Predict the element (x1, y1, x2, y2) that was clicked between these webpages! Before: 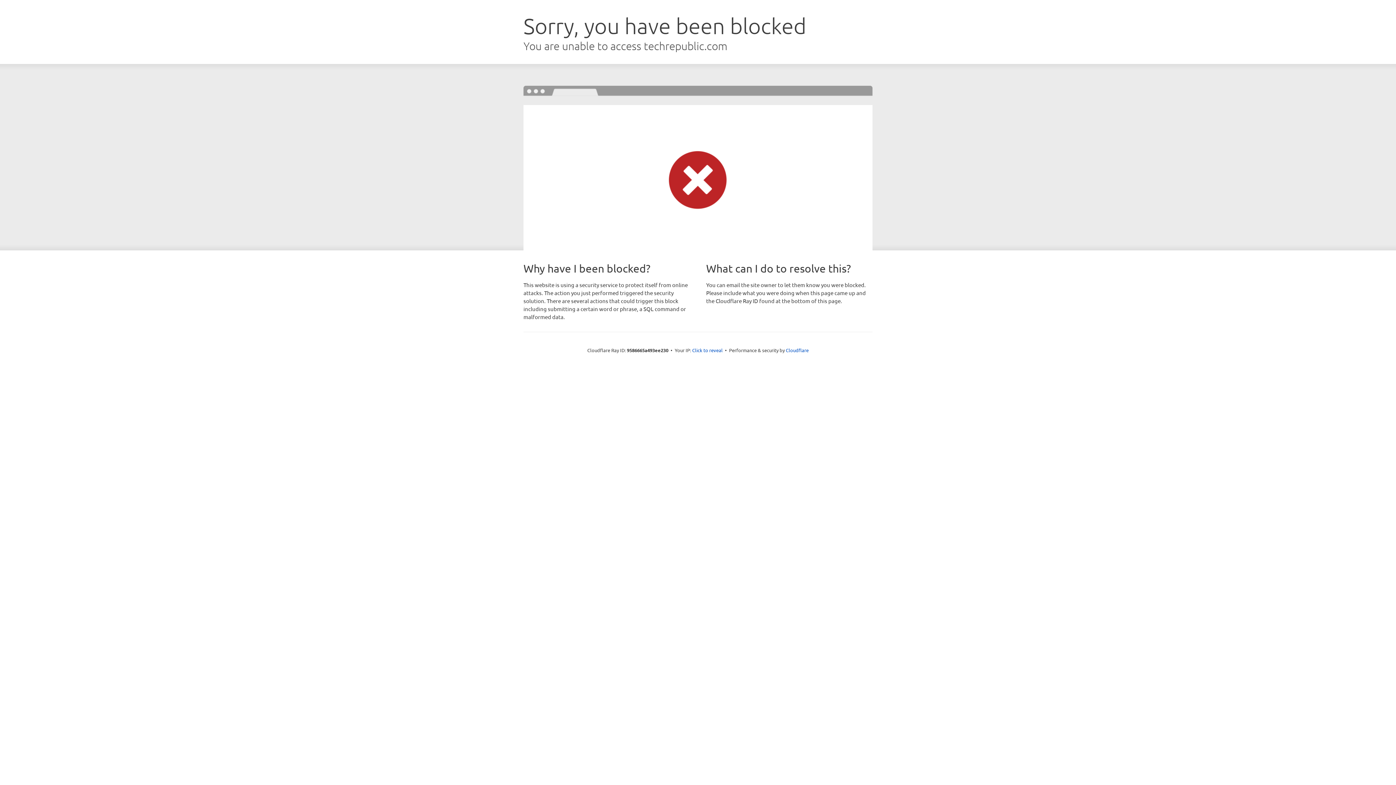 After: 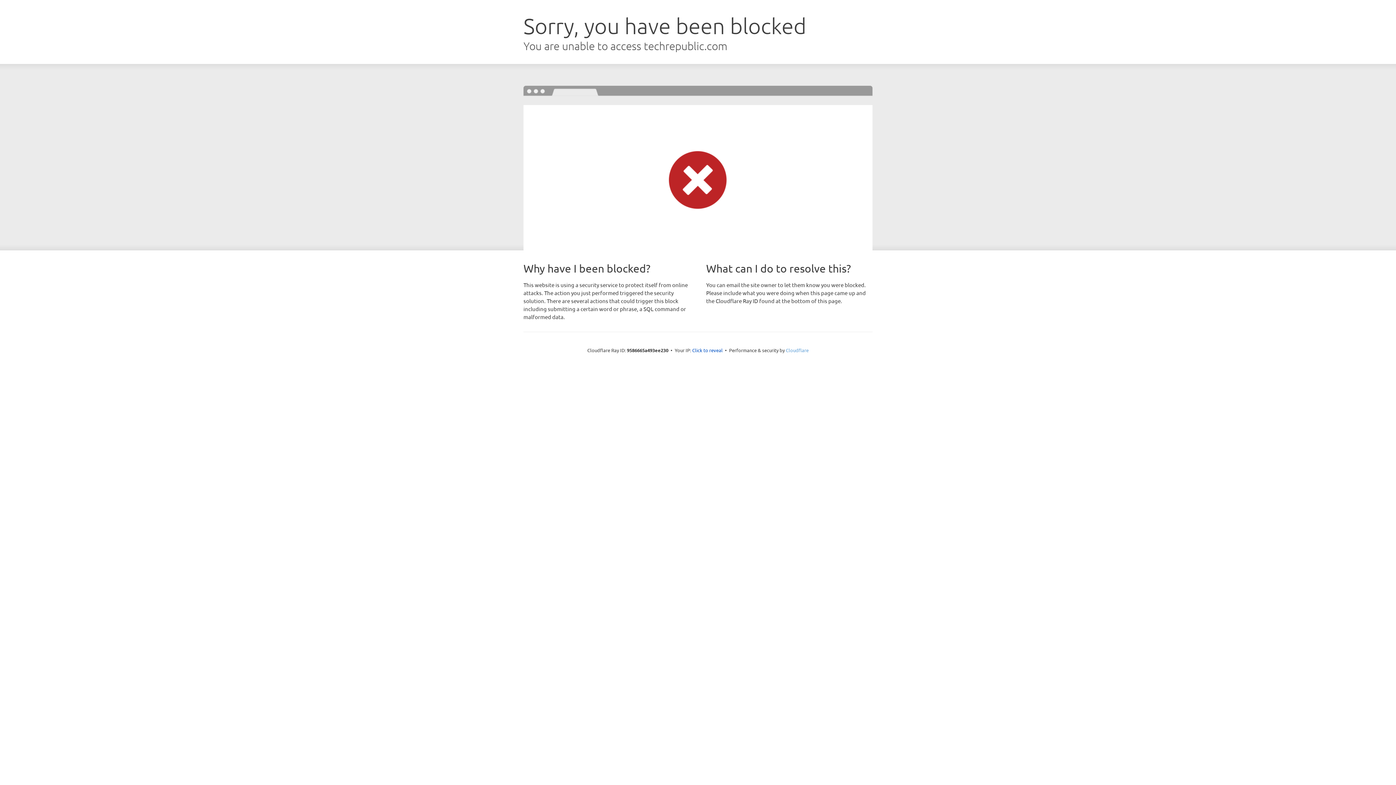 Action: label: Cloudflare bbox: (786, 347, 808, 353)